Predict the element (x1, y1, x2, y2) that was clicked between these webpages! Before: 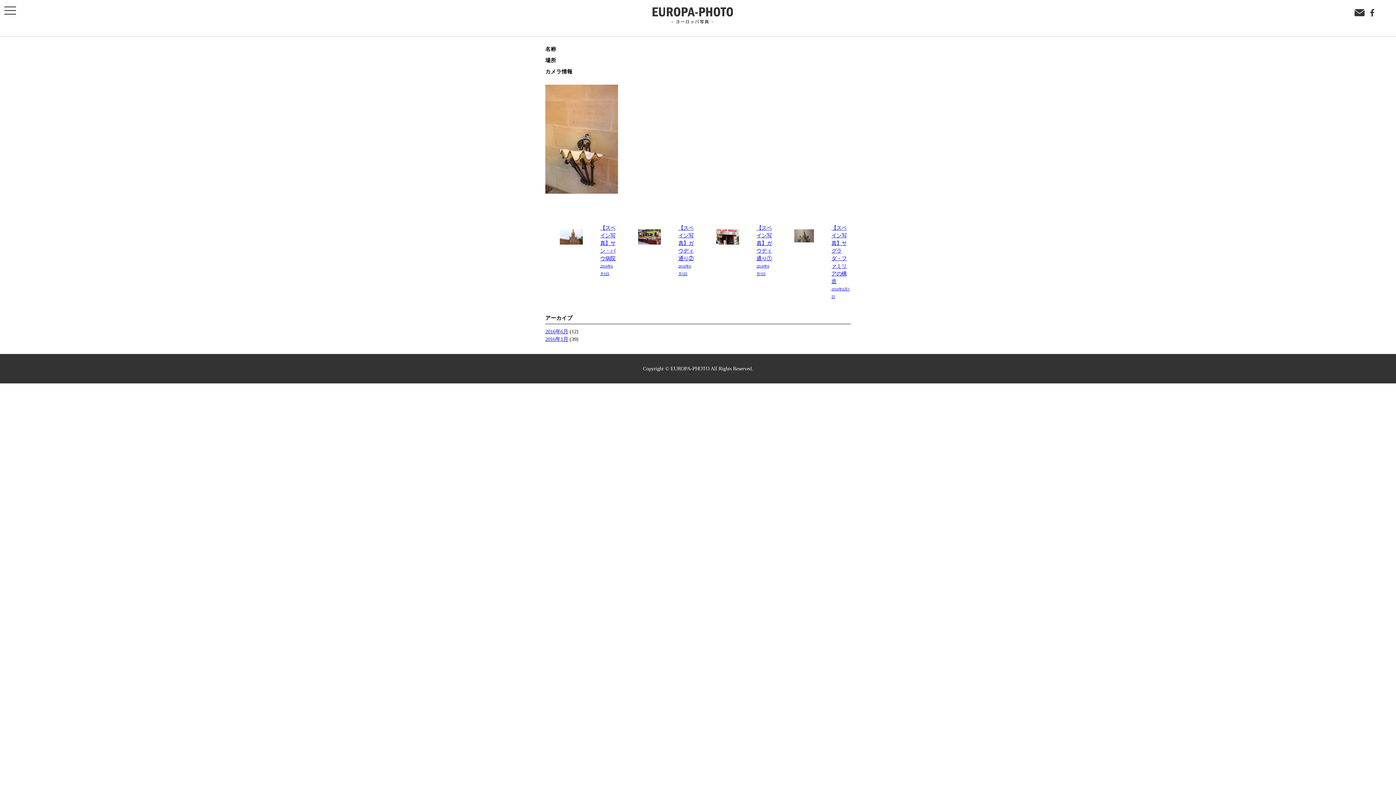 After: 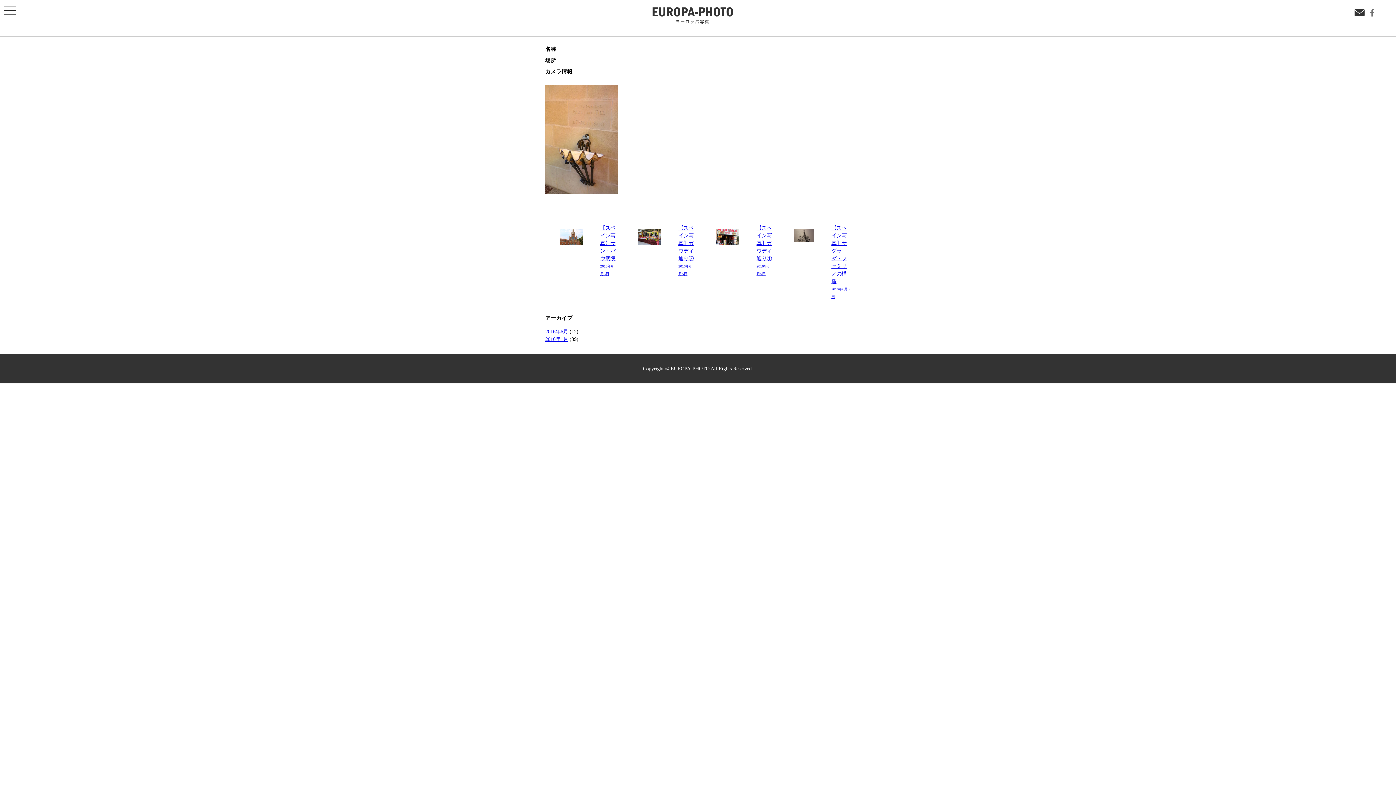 Action: bbox: (1367, 13, 1378, 19)